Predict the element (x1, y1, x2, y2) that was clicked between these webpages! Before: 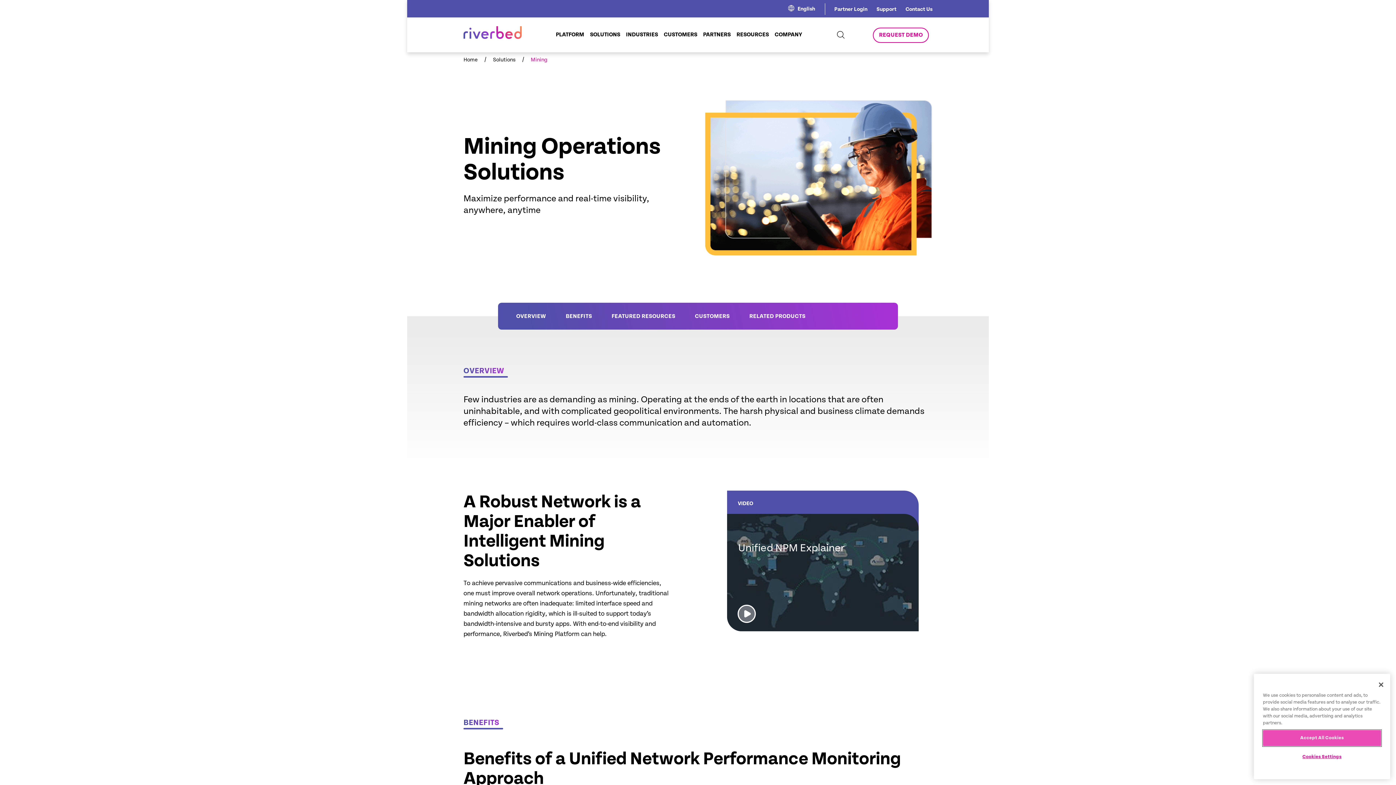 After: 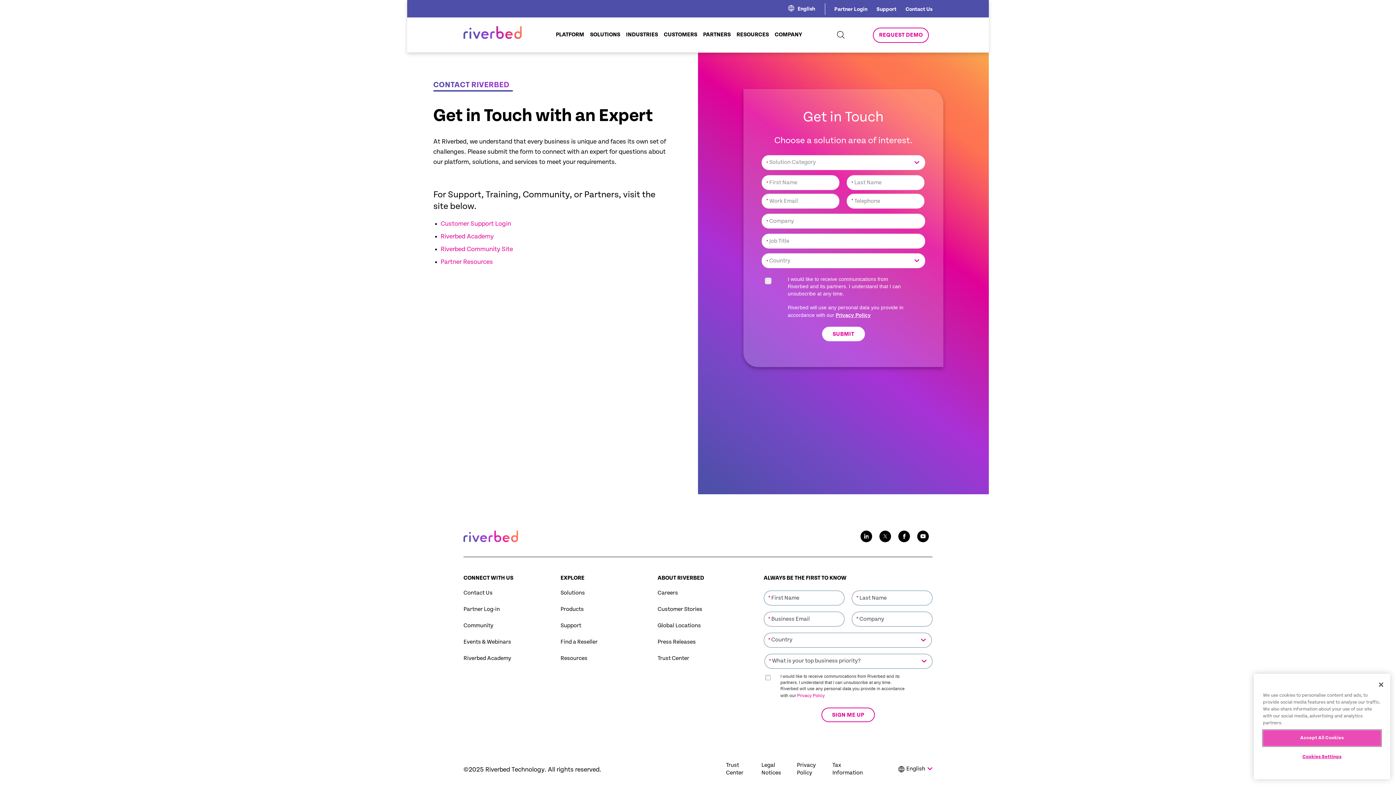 Action: label: Contact Us bbox: (905, 6, 932, 12)